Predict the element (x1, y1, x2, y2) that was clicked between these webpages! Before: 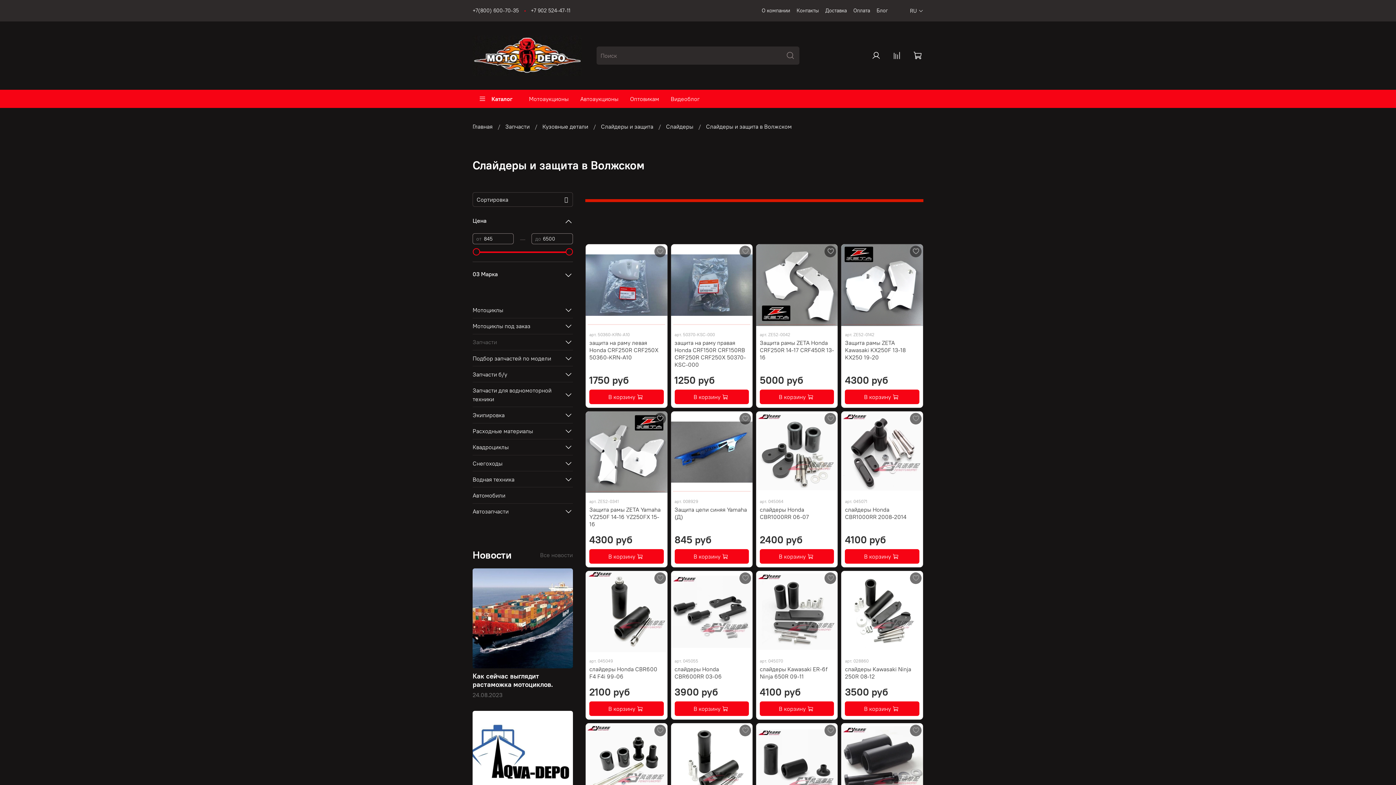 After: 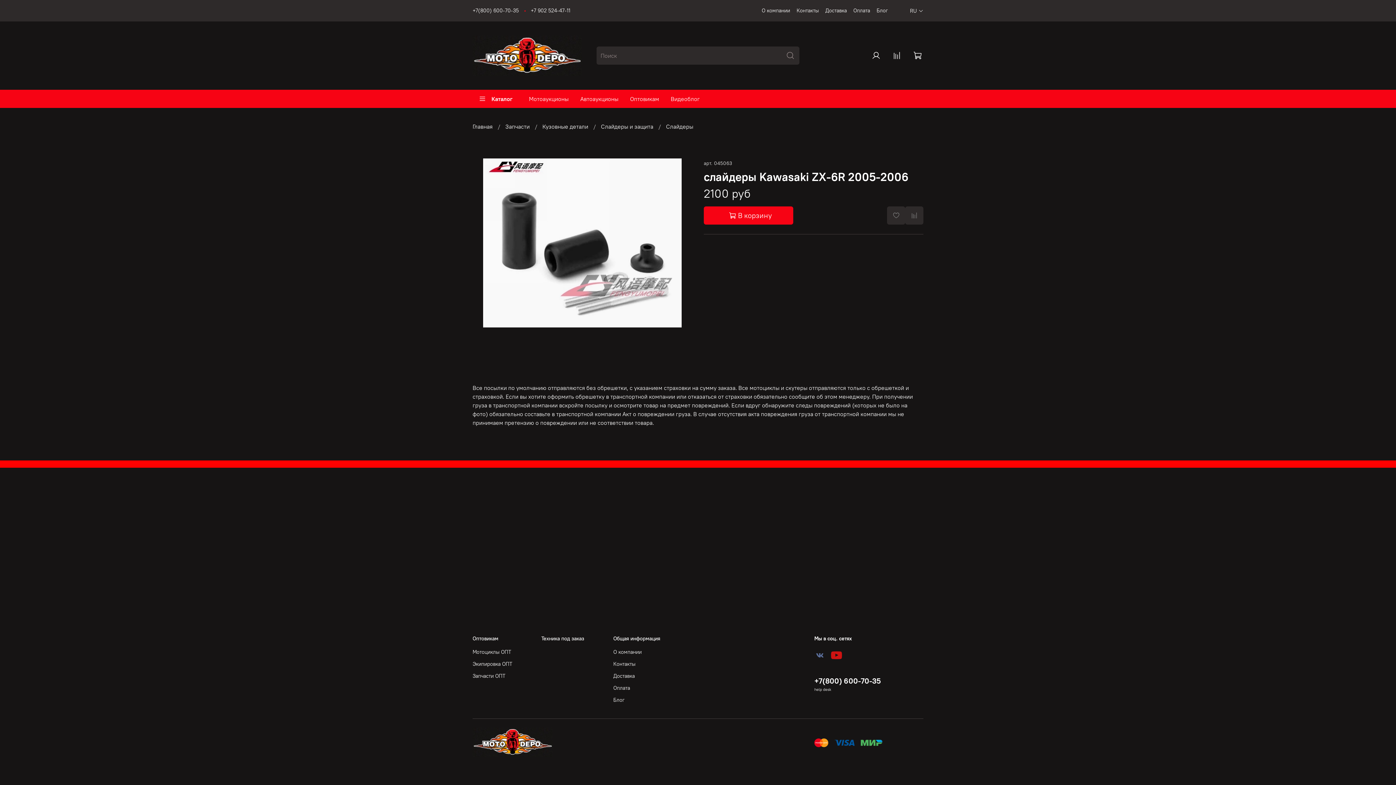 Action: bbox: (759, 723, 834, 805)